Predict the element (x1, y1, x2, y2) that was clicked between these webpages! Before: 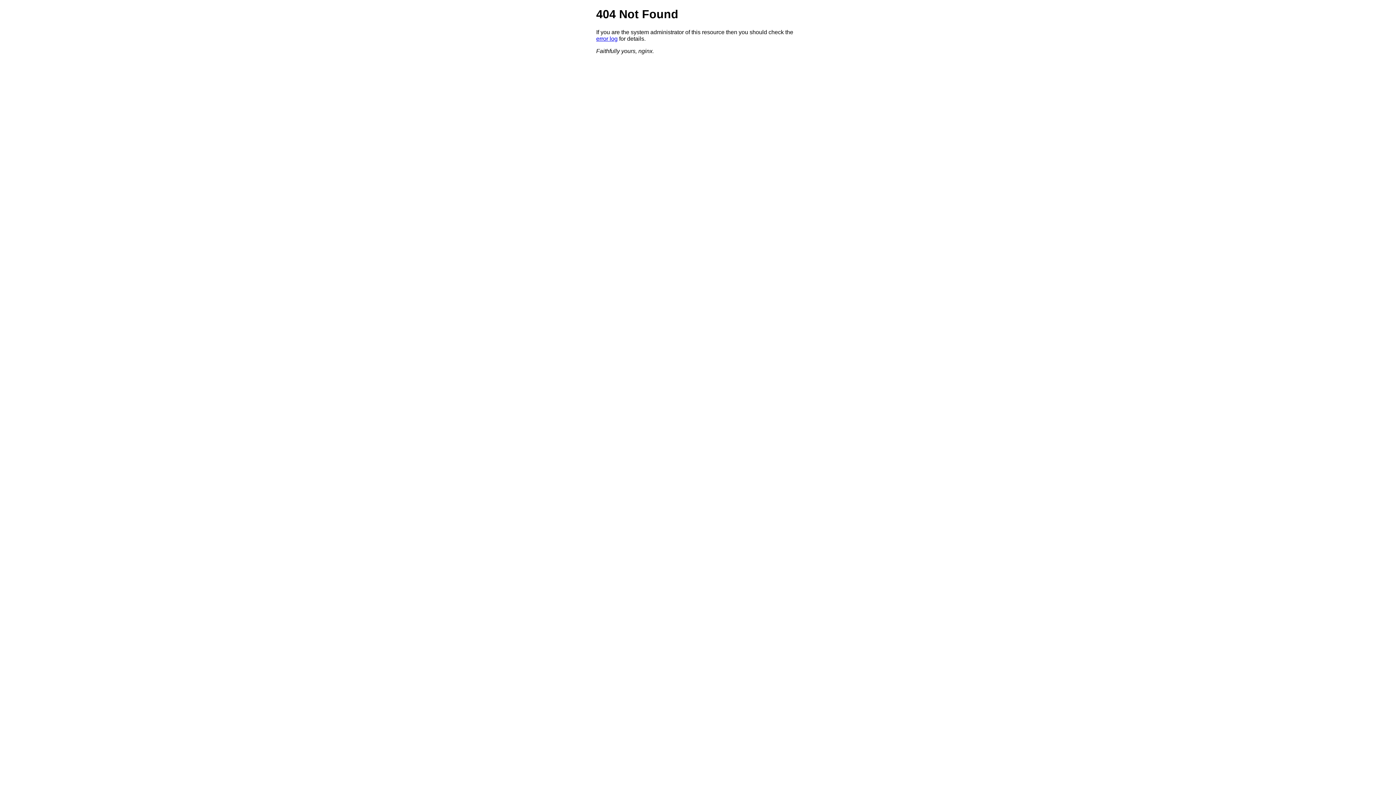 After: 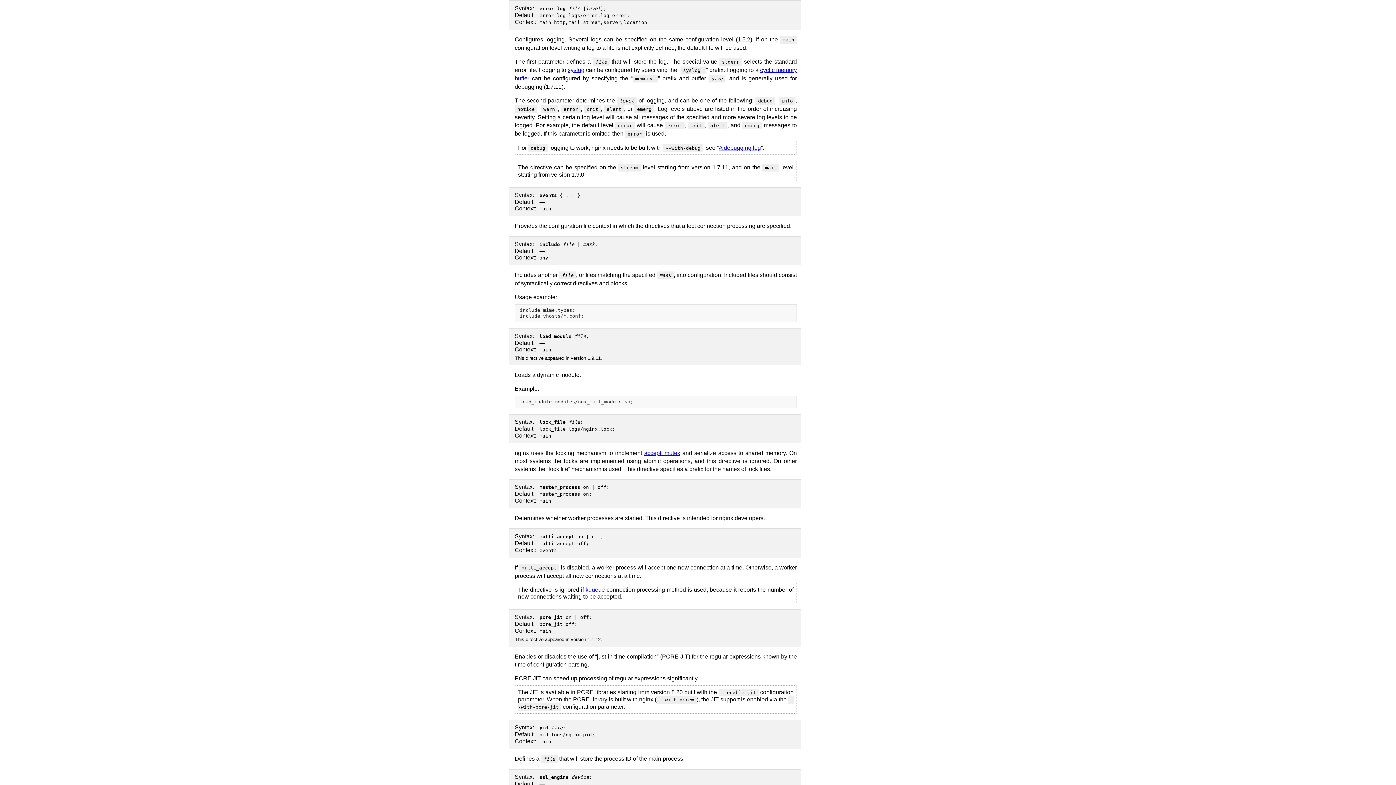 Action: label: error log bbox: (596, 35, 617, 41)